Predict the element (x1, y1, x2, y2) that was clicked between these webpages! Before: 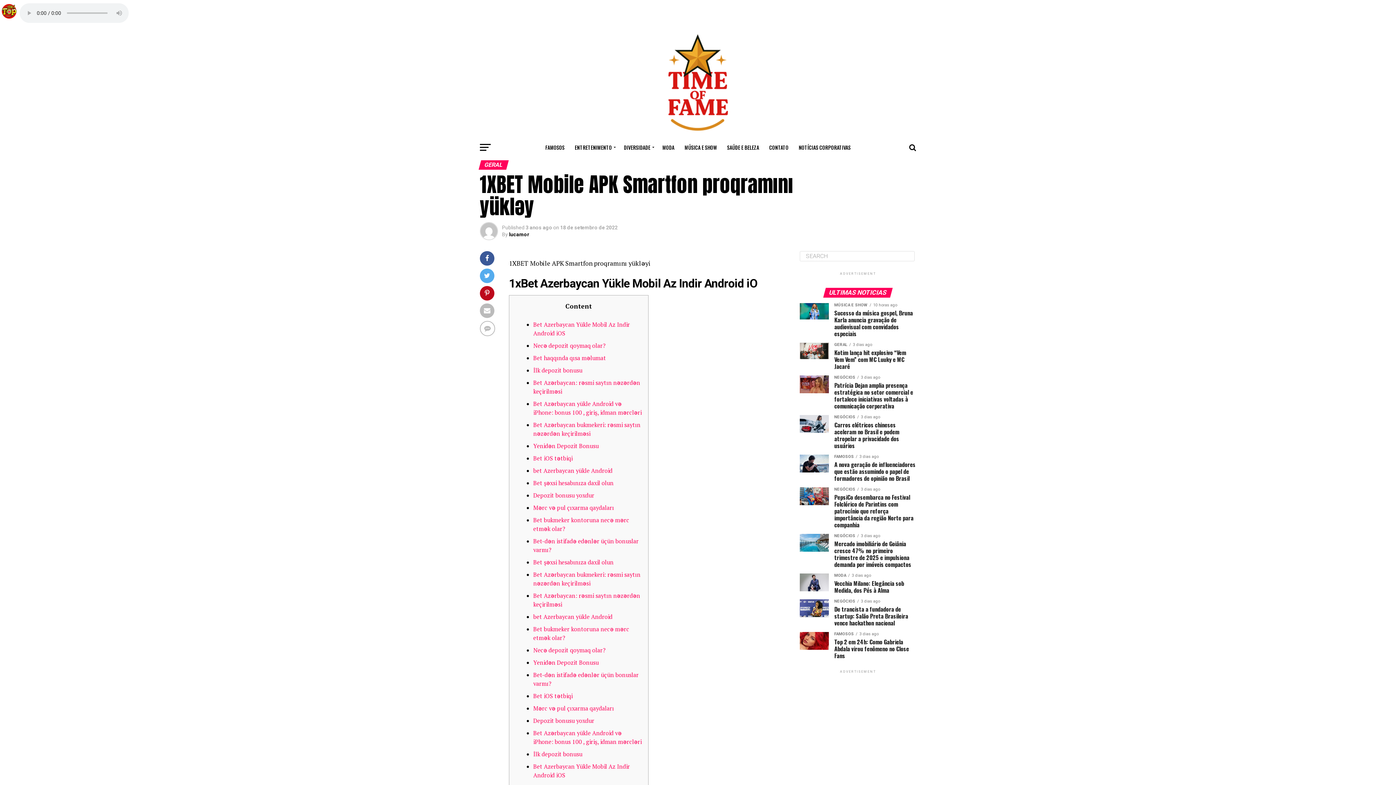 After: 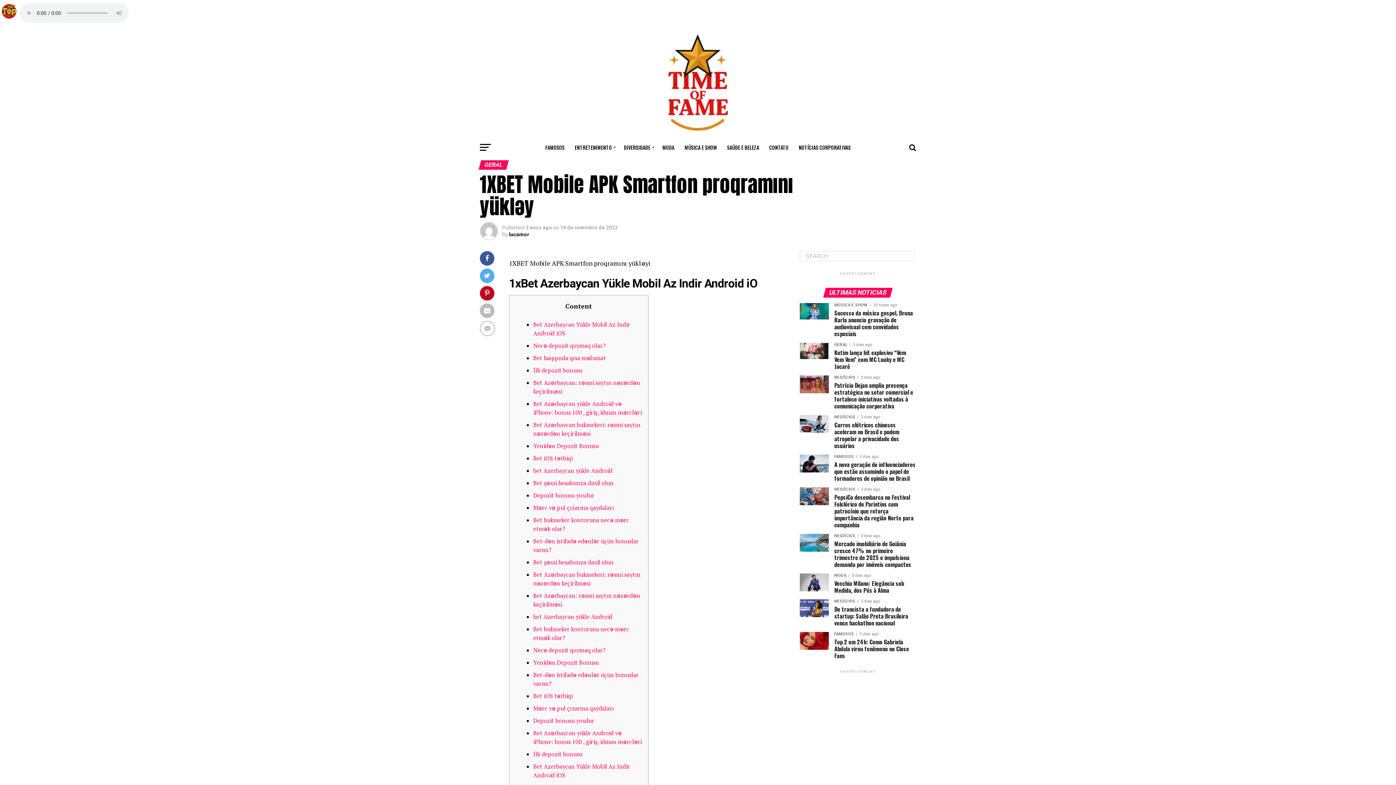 Action: bbox: (533, 717, 594, 725) label: Depozit bonusu yoxdur